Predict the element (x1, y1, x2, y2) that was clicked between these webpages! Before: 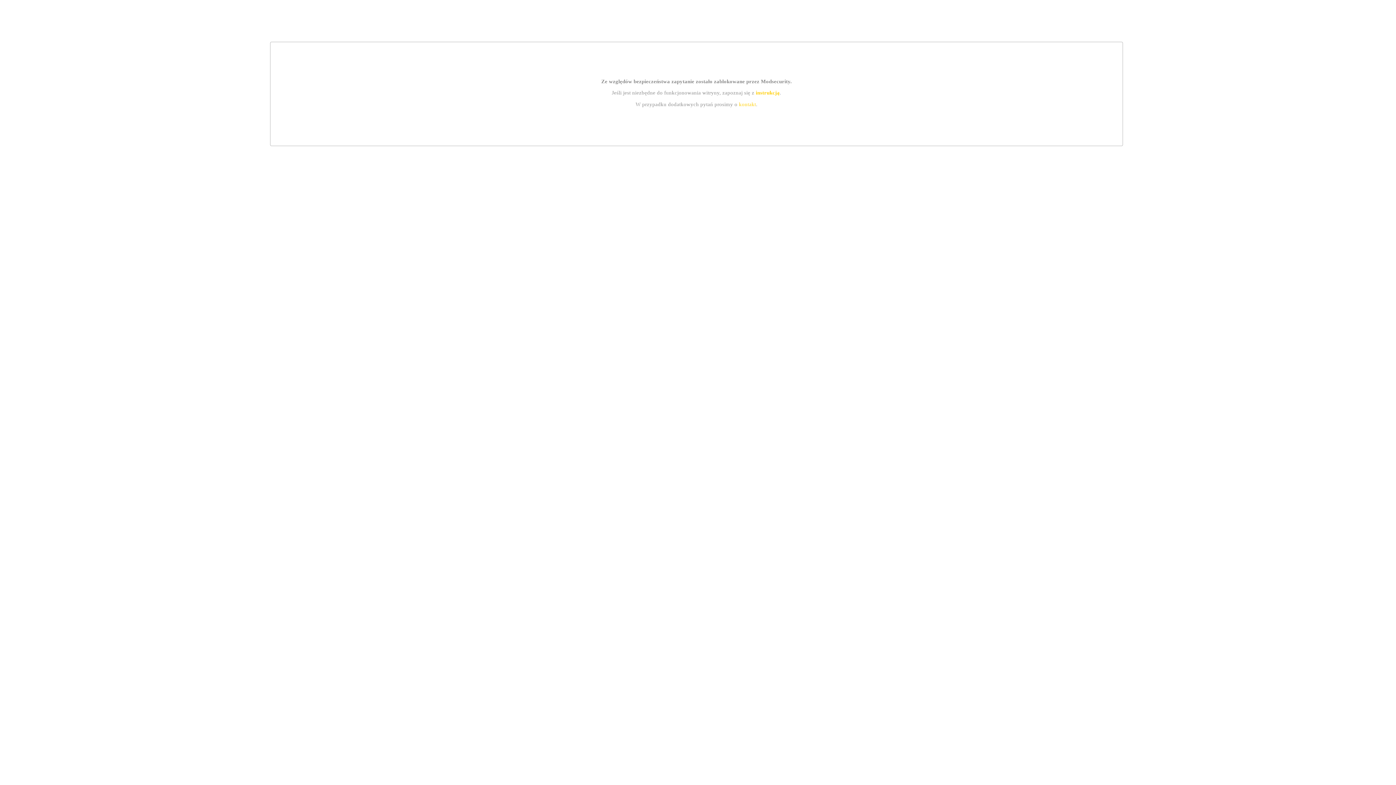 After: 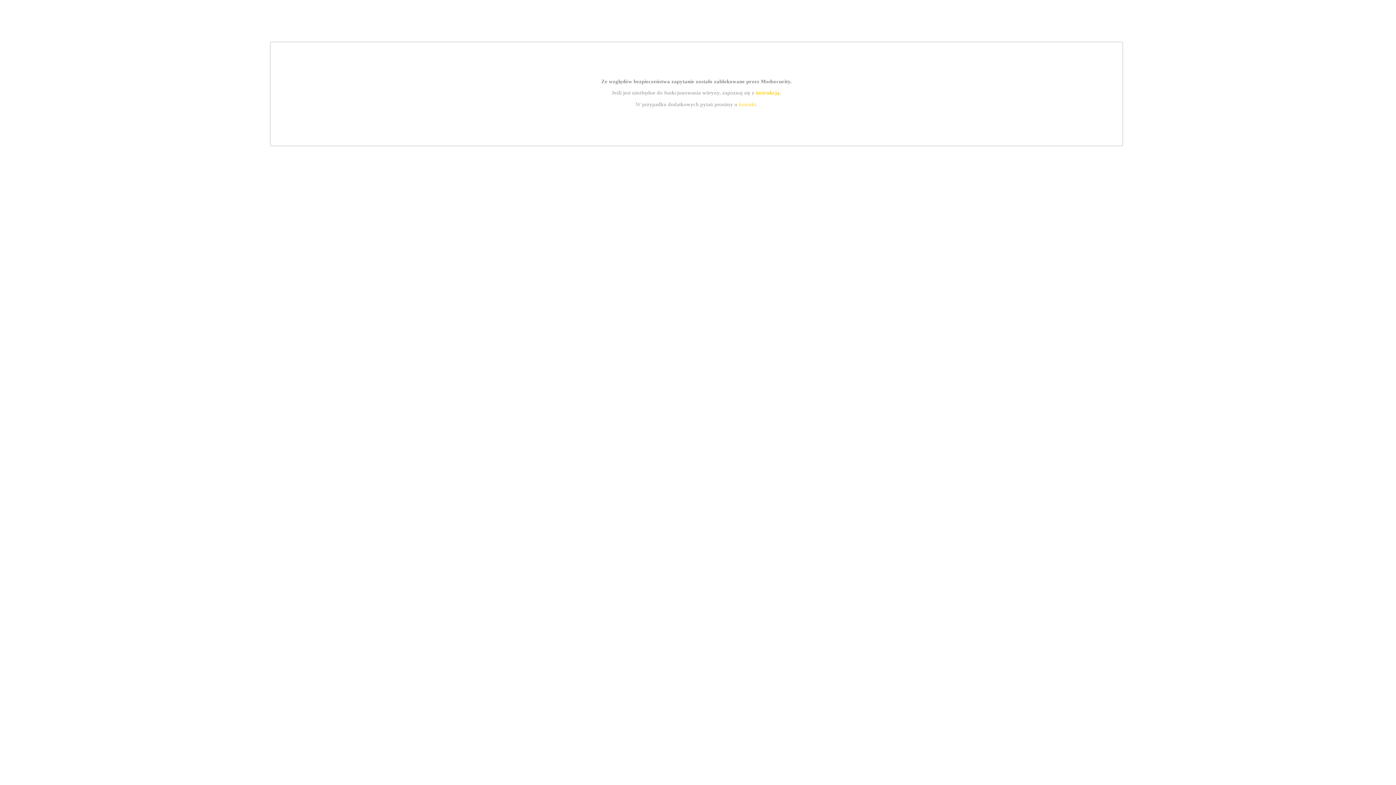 Action: bbox: (739, 101, 756, 107) label: kontakt